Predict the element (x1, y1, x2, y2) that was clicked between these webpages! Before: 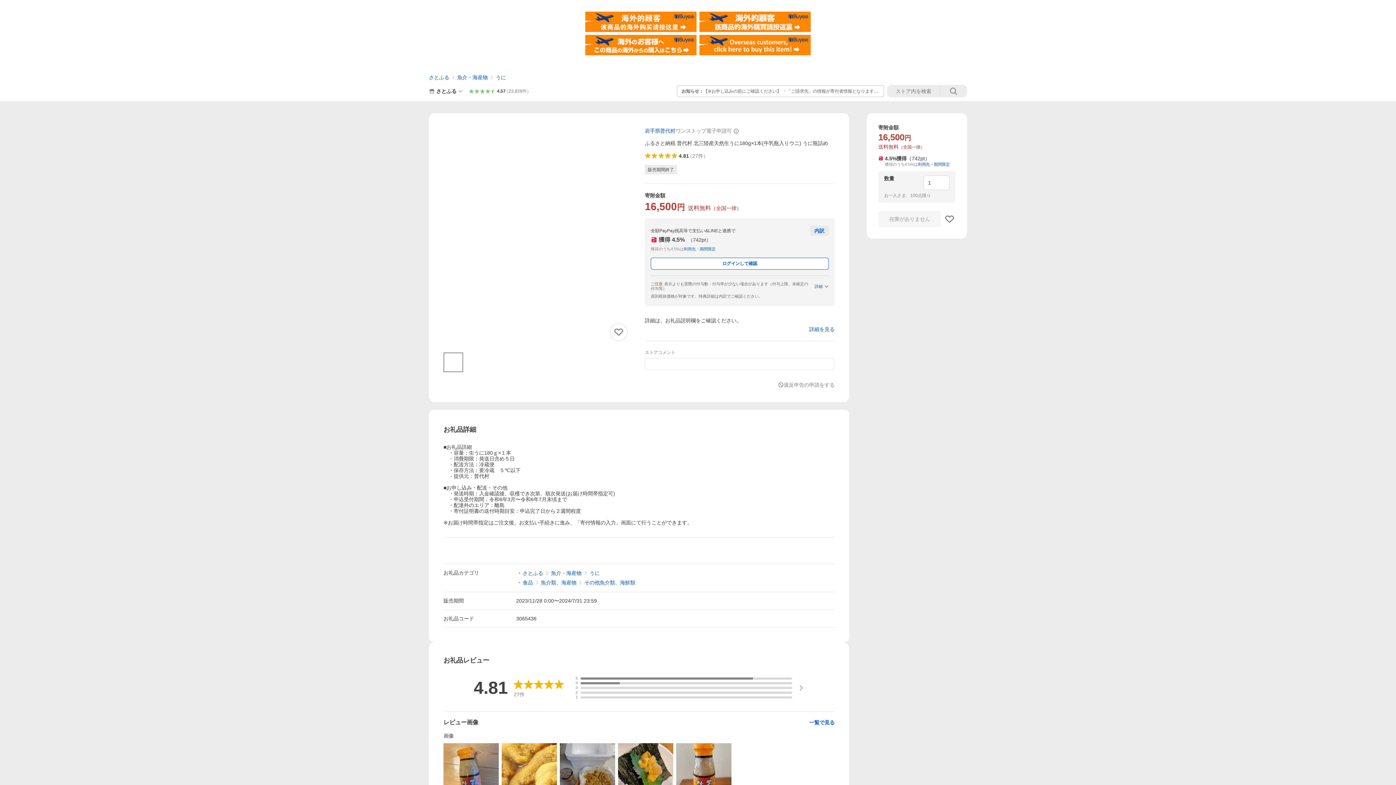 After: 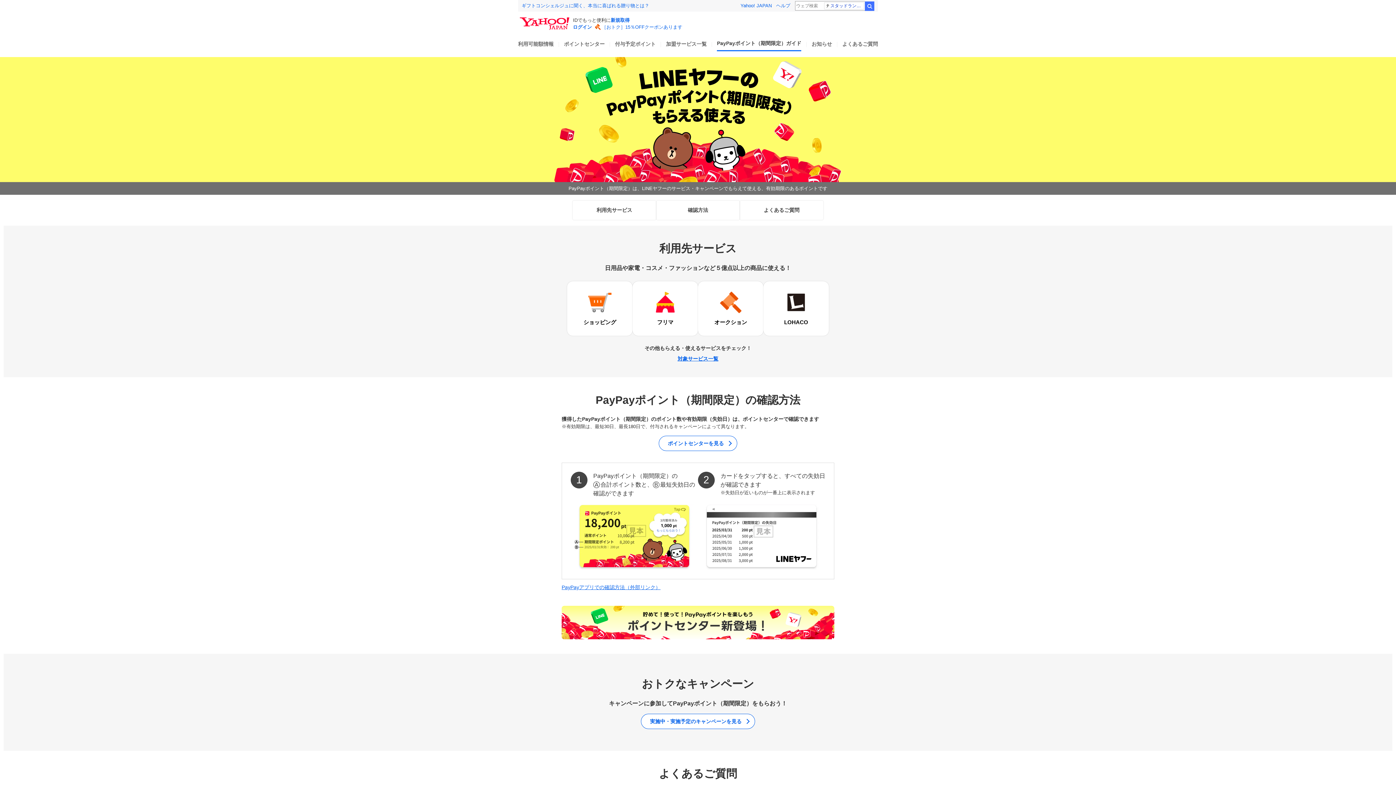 Action: label: 利用先・期間限定 bbox: (918, 162, 950, 166)